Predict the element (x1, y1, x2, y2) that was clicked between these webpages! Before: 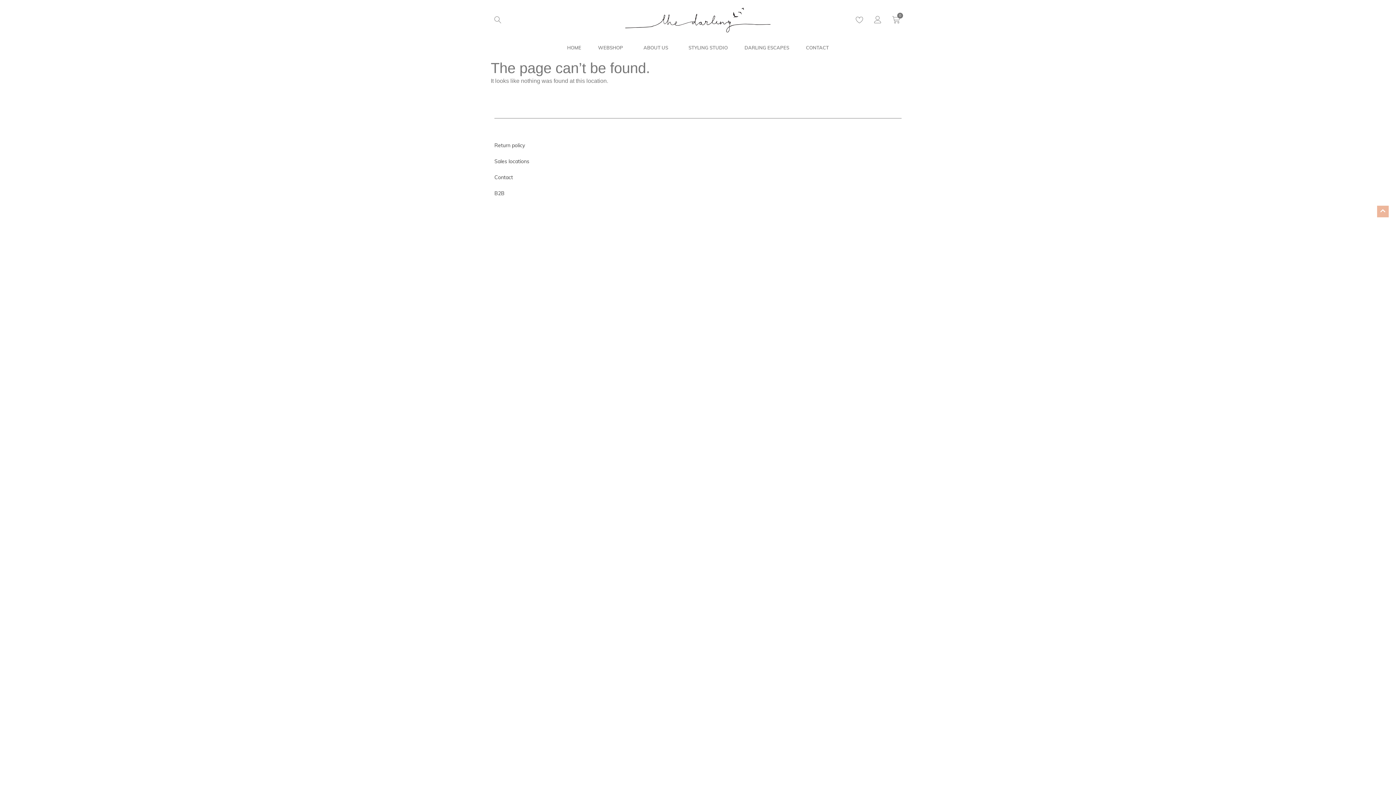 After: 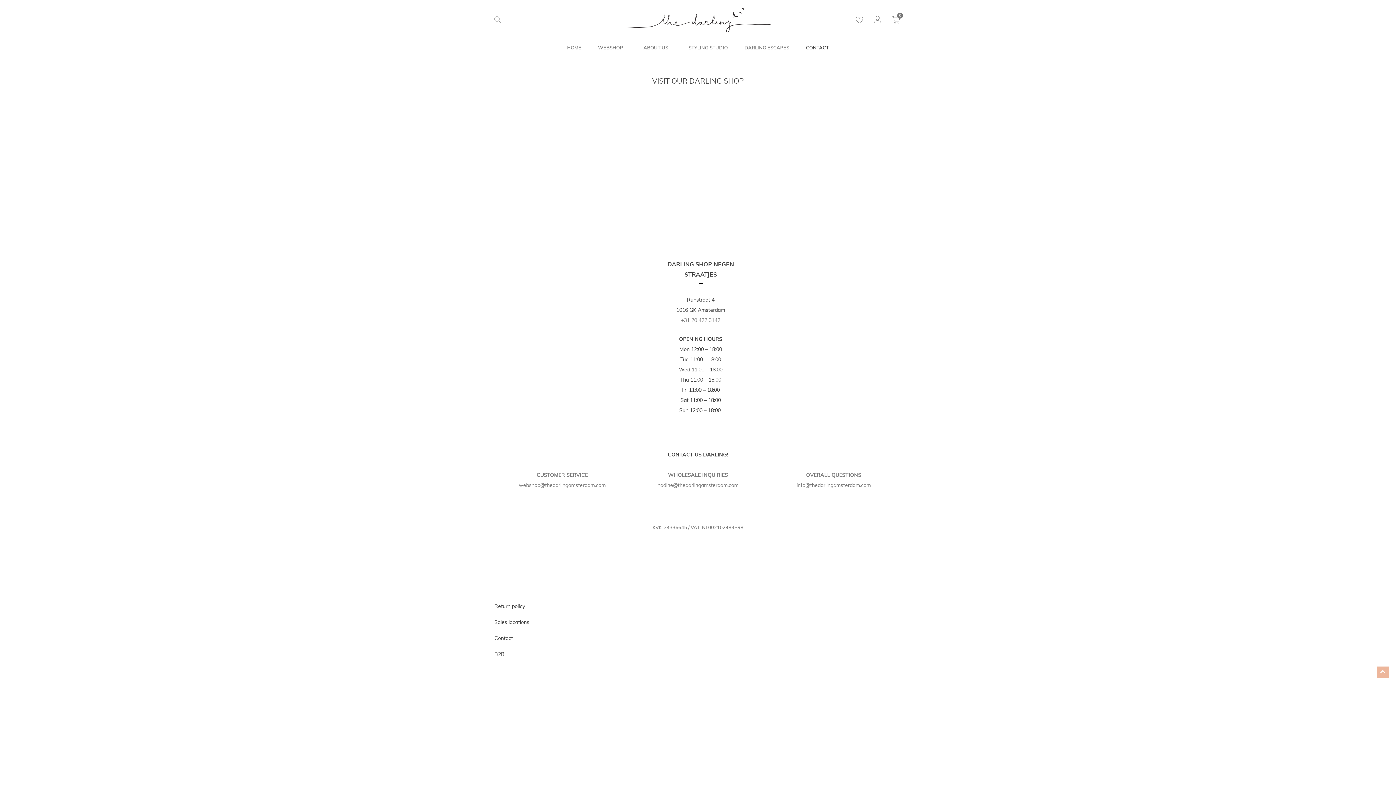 Action: label: Contact bbox: (494, 172, 698, 182)